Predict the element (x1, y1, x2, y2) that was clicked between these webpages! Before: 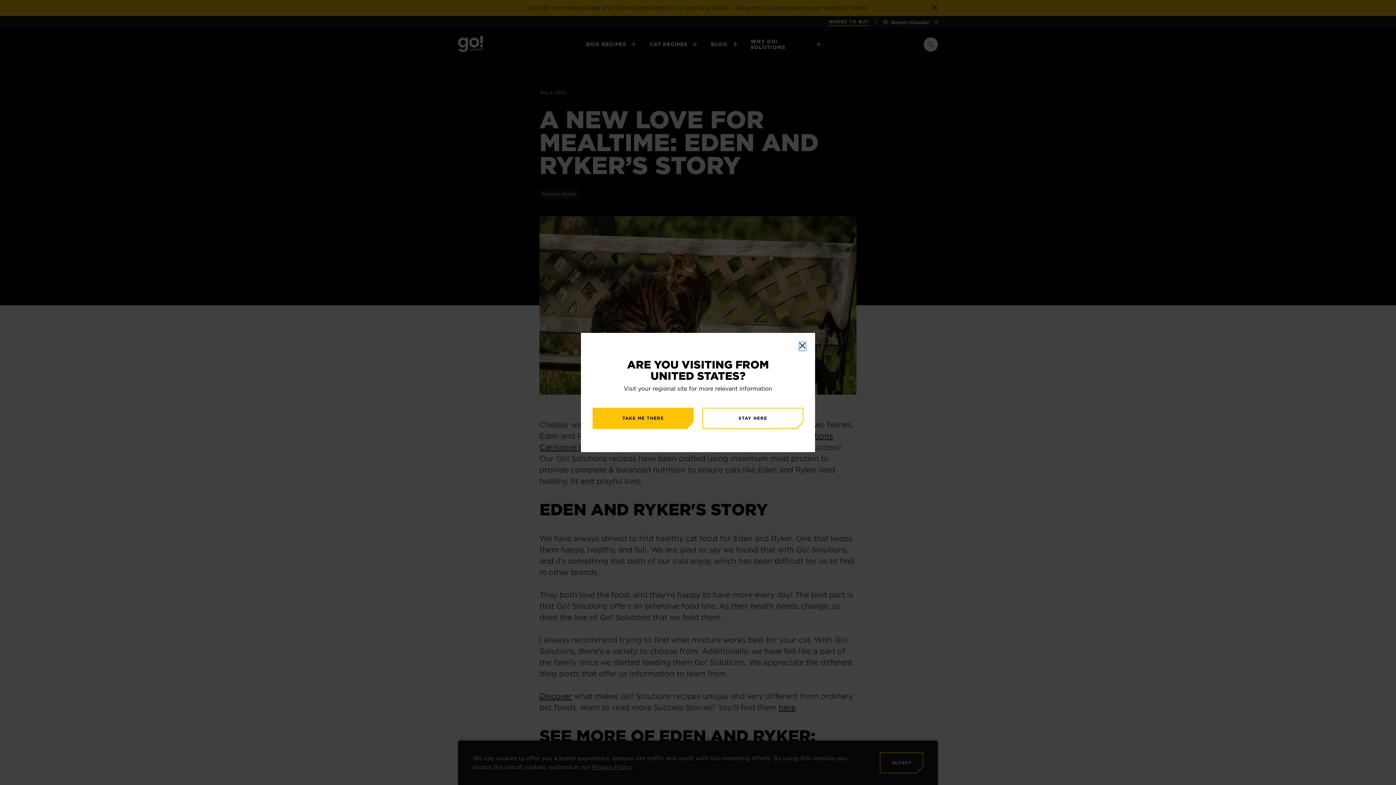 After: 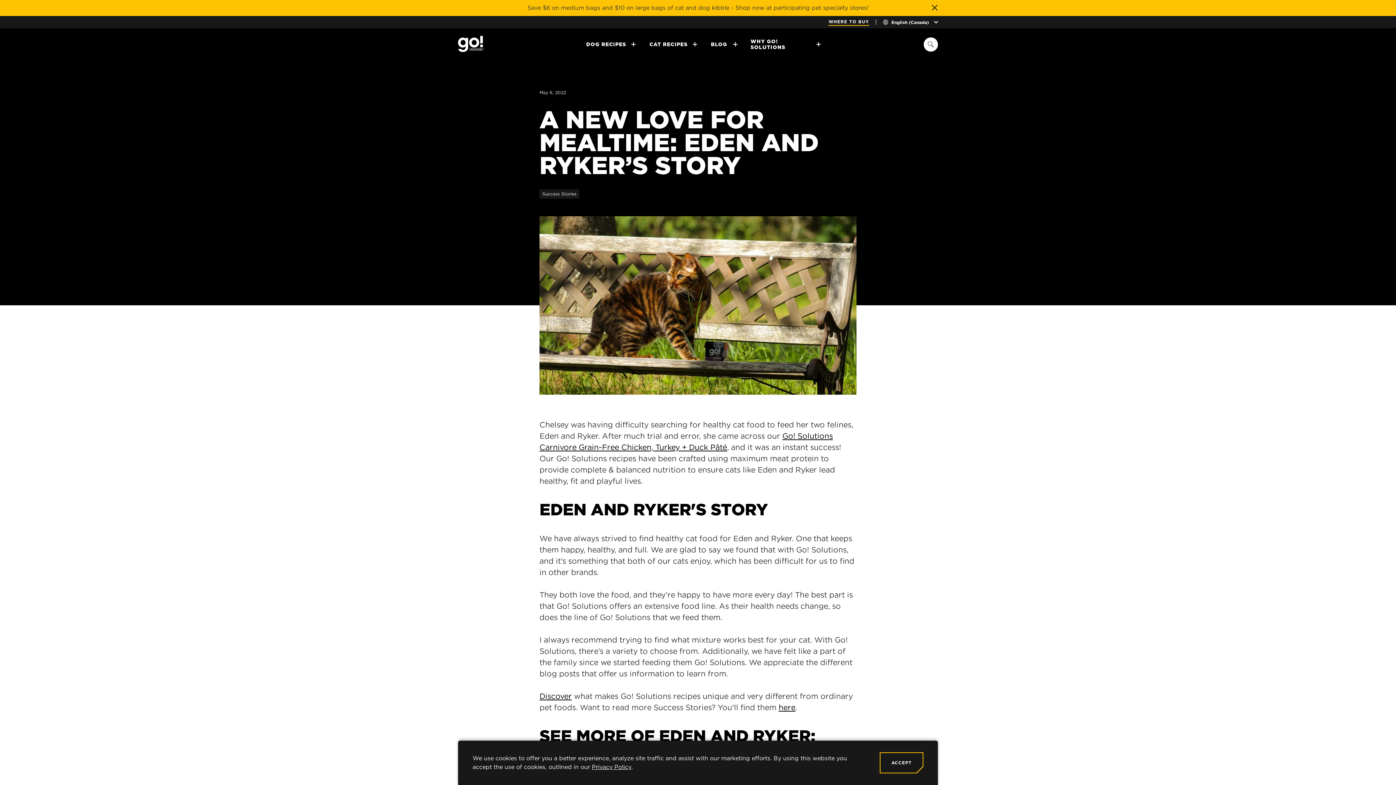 Action: bbox: (798, 341, 806, 351) label: Close dialog window